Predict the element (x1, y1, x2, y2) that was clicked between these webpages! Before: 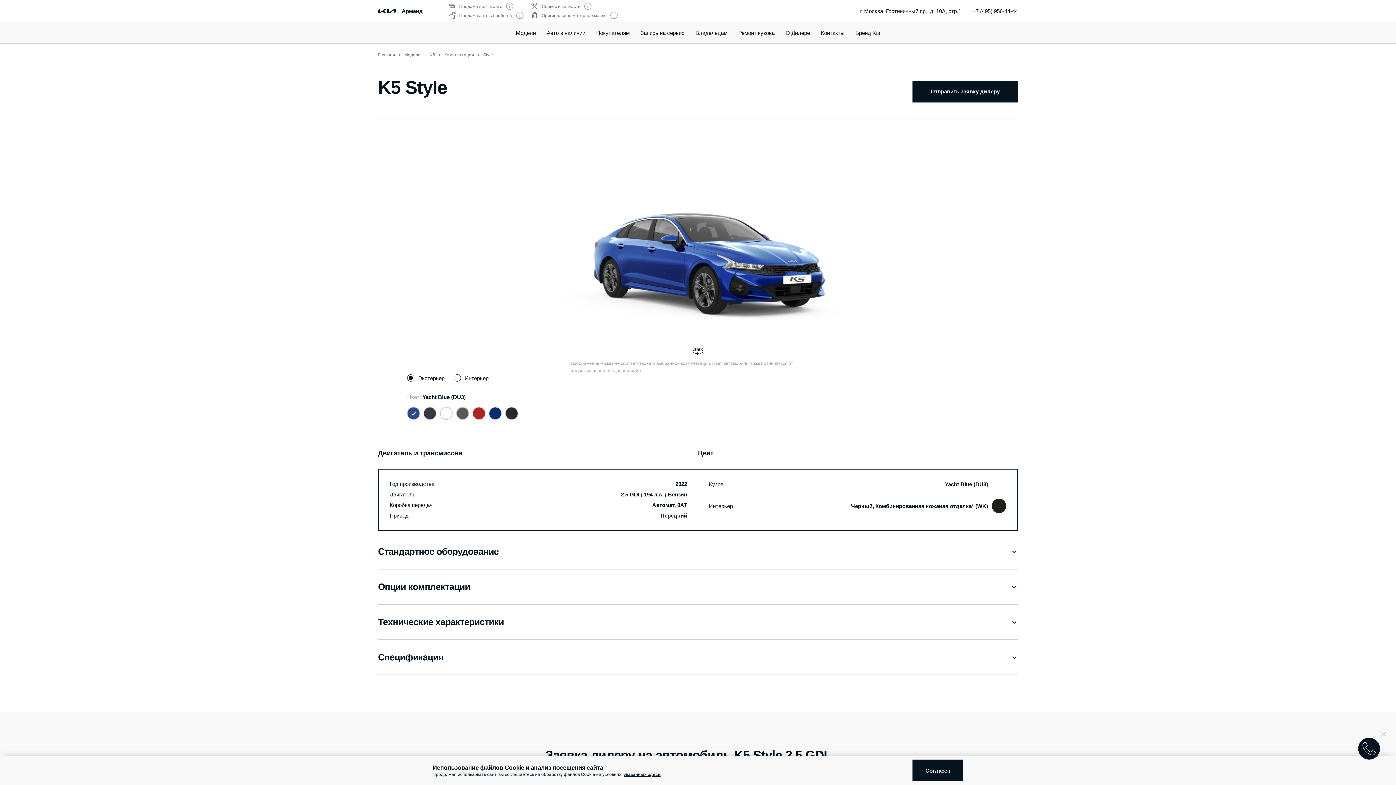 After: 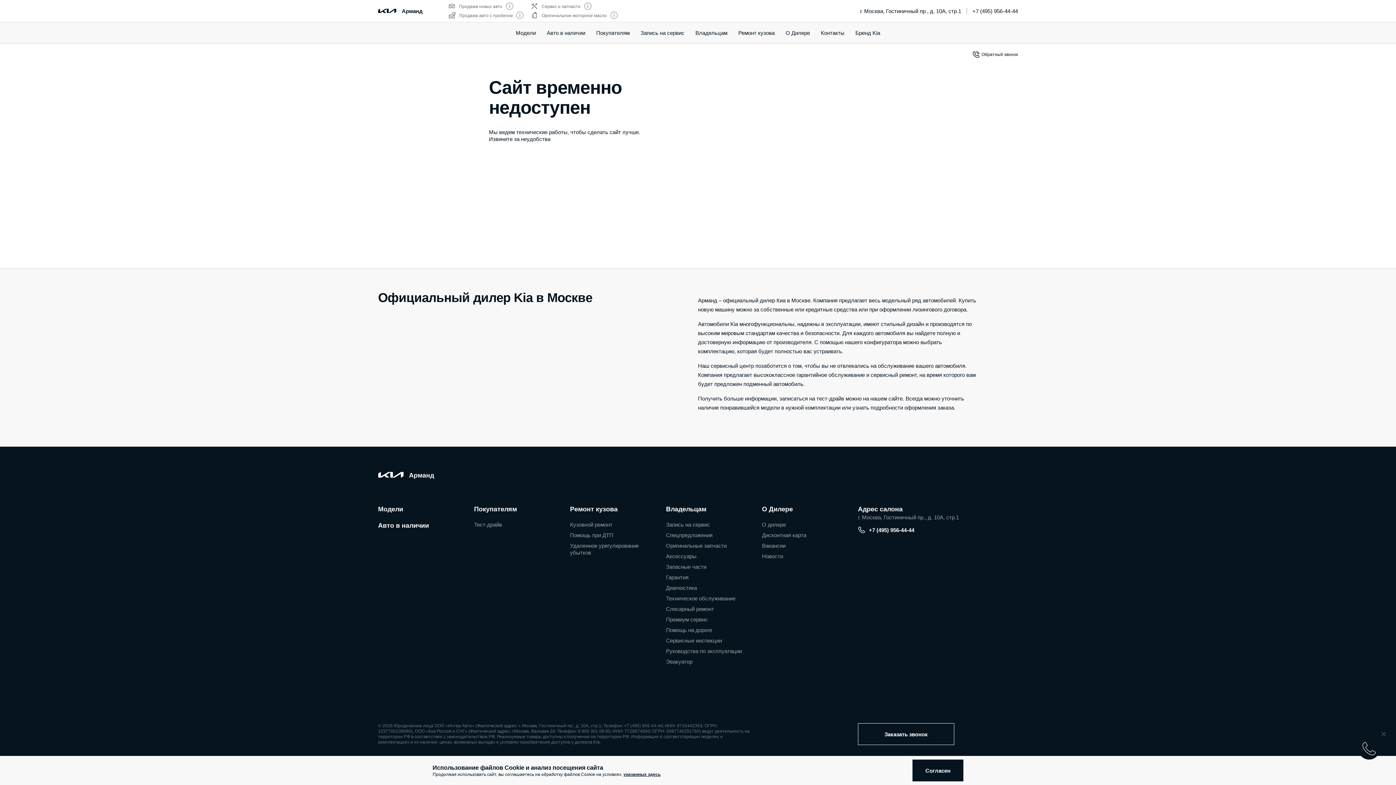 Action: bbox: (378, 52, 395, 57) label: Главная